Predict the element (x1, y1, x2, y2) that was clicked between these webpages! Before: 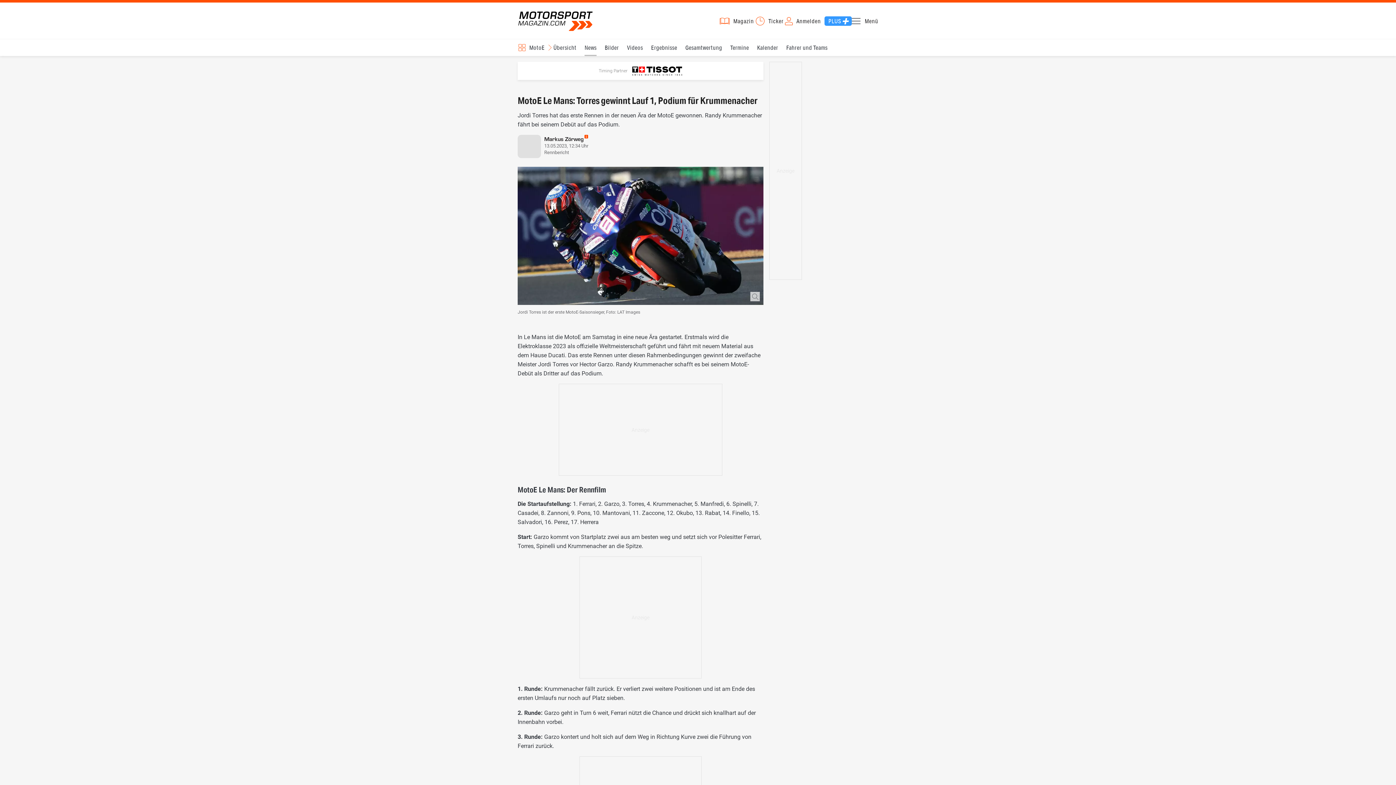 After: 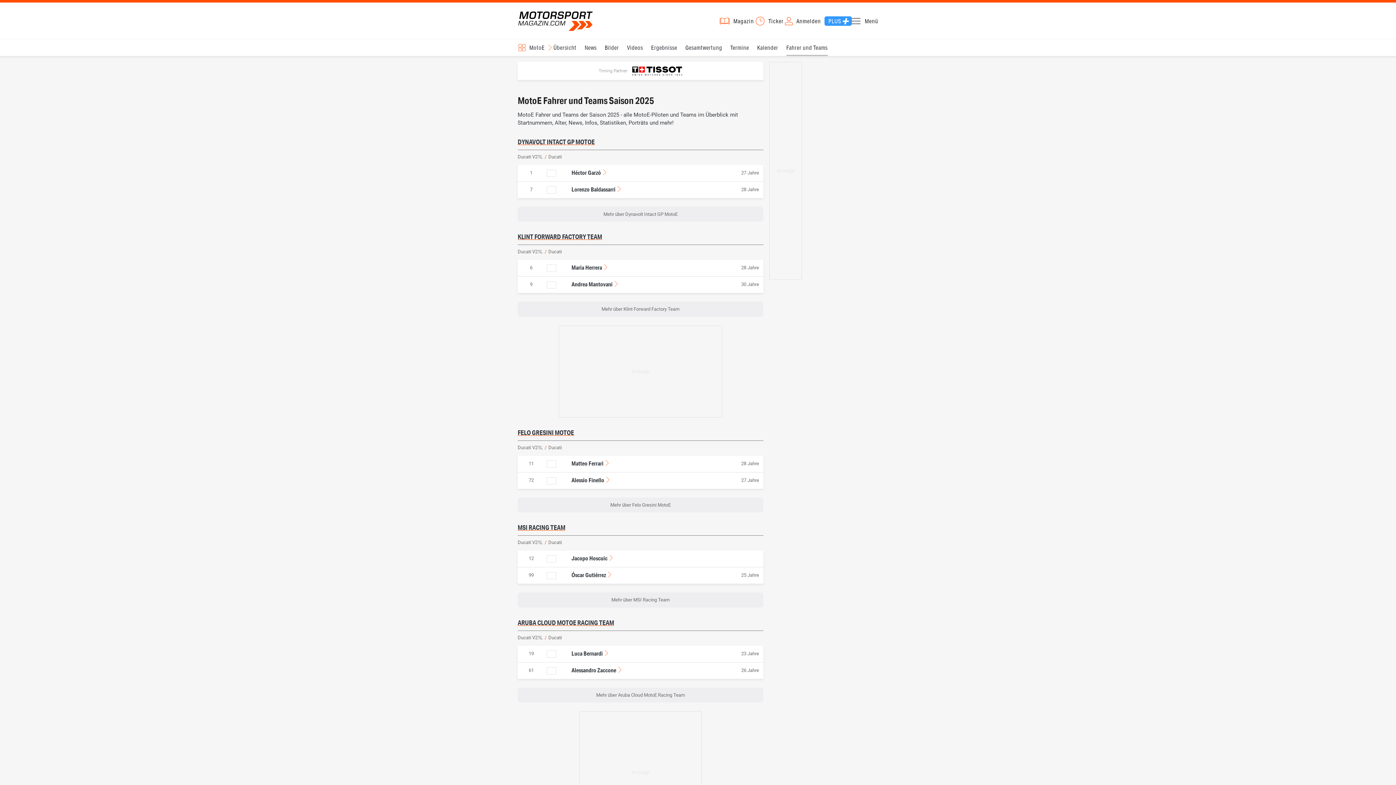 Action: label: Fahrer und Teams bbox: (786, 39, 827, 56)